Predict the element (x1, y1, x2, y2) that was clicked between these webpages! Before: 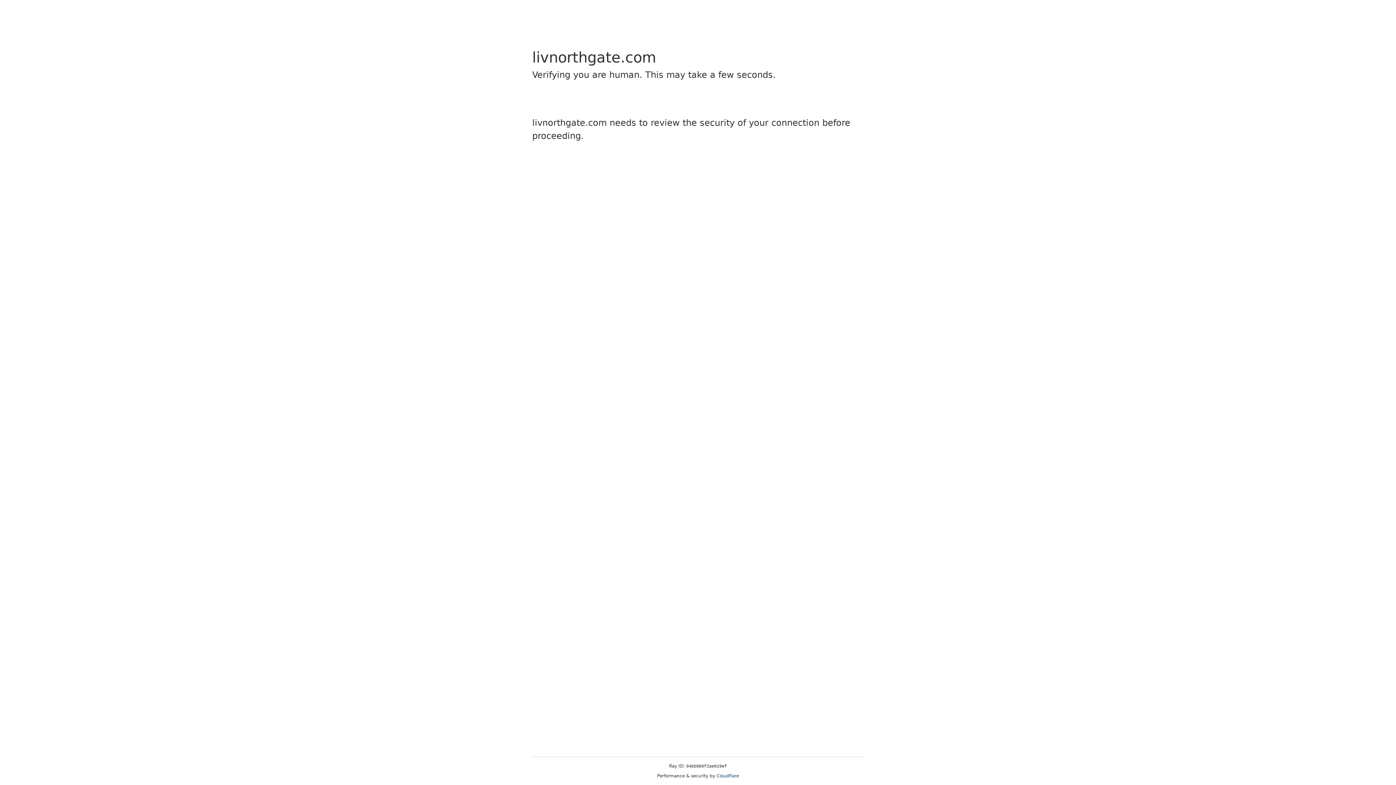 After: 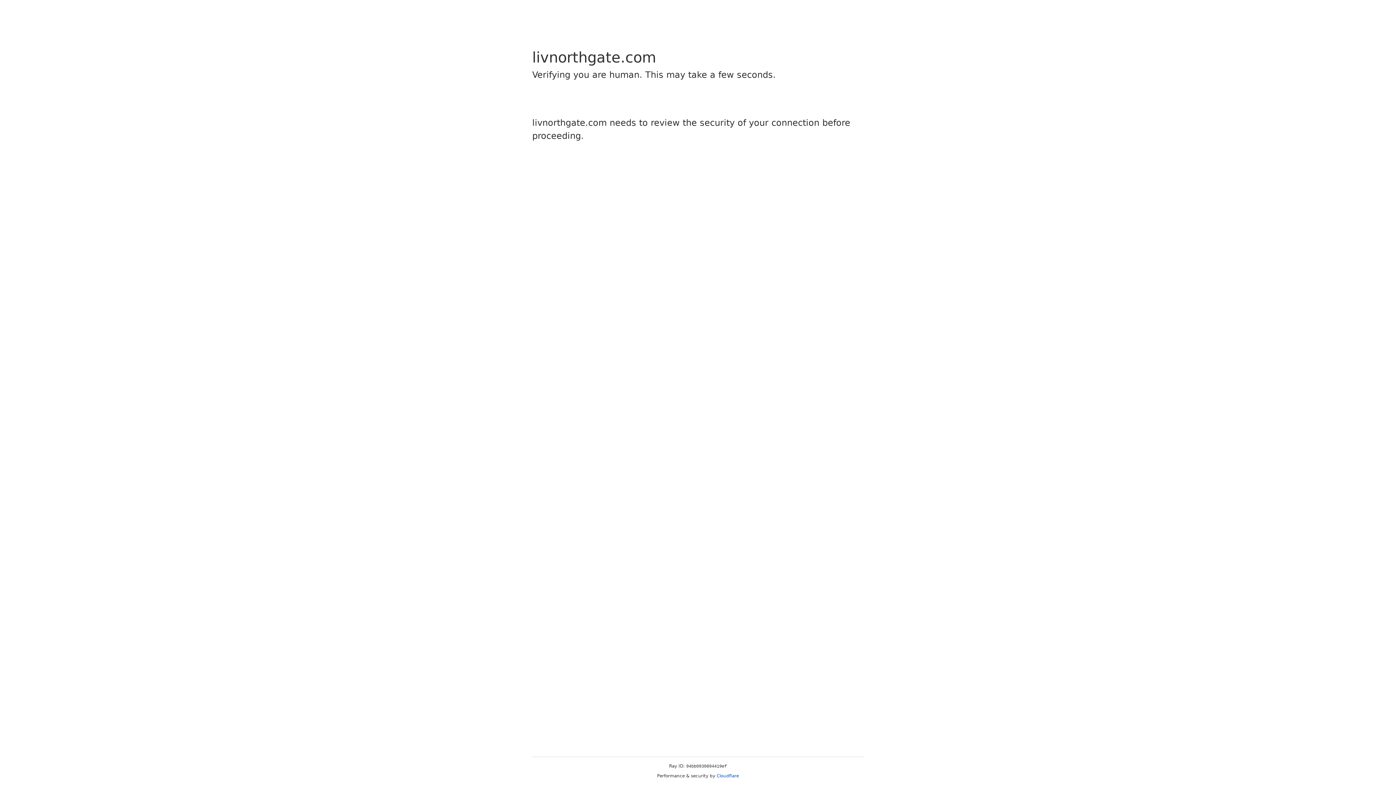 Action: bbox: (716, 773, 739, 778) label: Cloudflare